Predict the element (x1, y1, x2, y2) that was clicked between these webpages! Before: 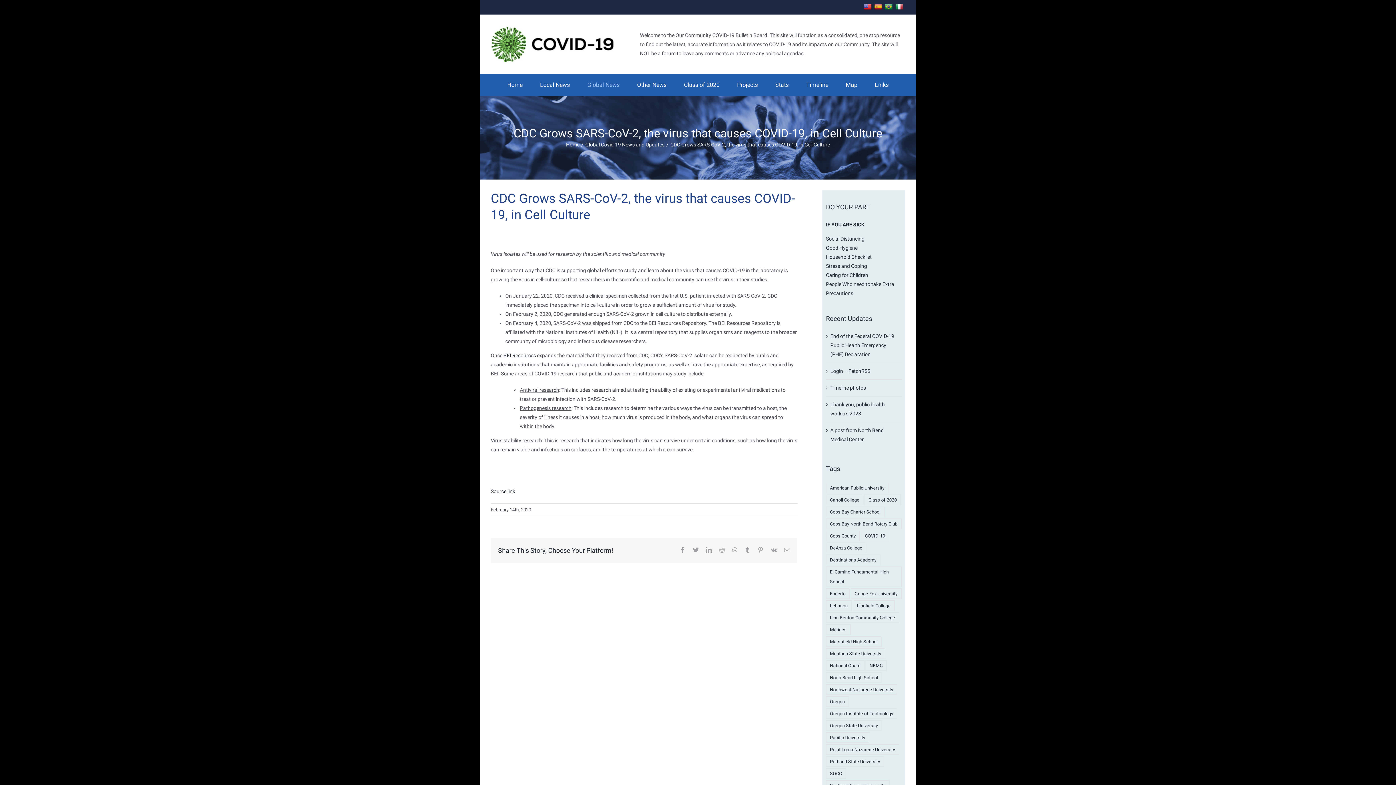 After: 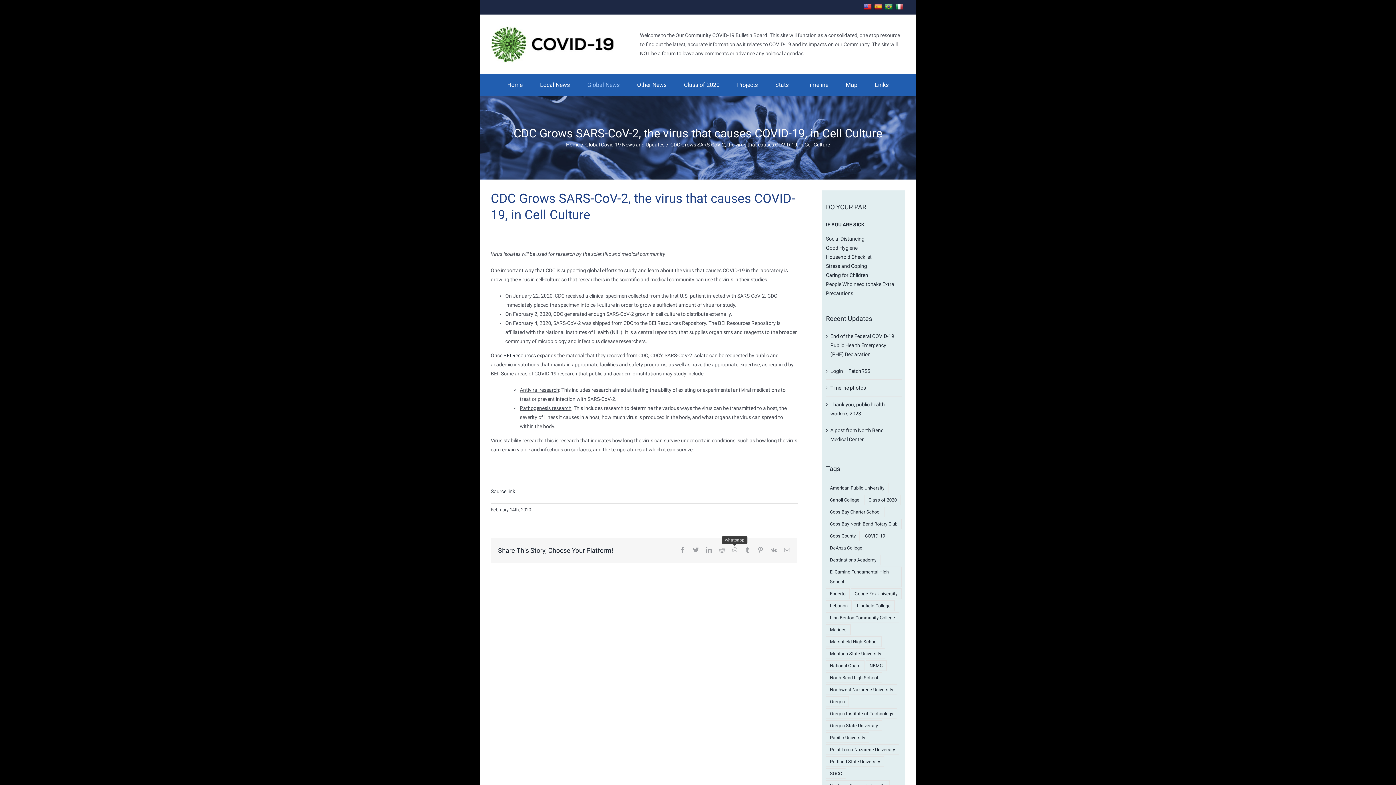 Action: label: whatsapp bbox: (732, 547, 737, 553)